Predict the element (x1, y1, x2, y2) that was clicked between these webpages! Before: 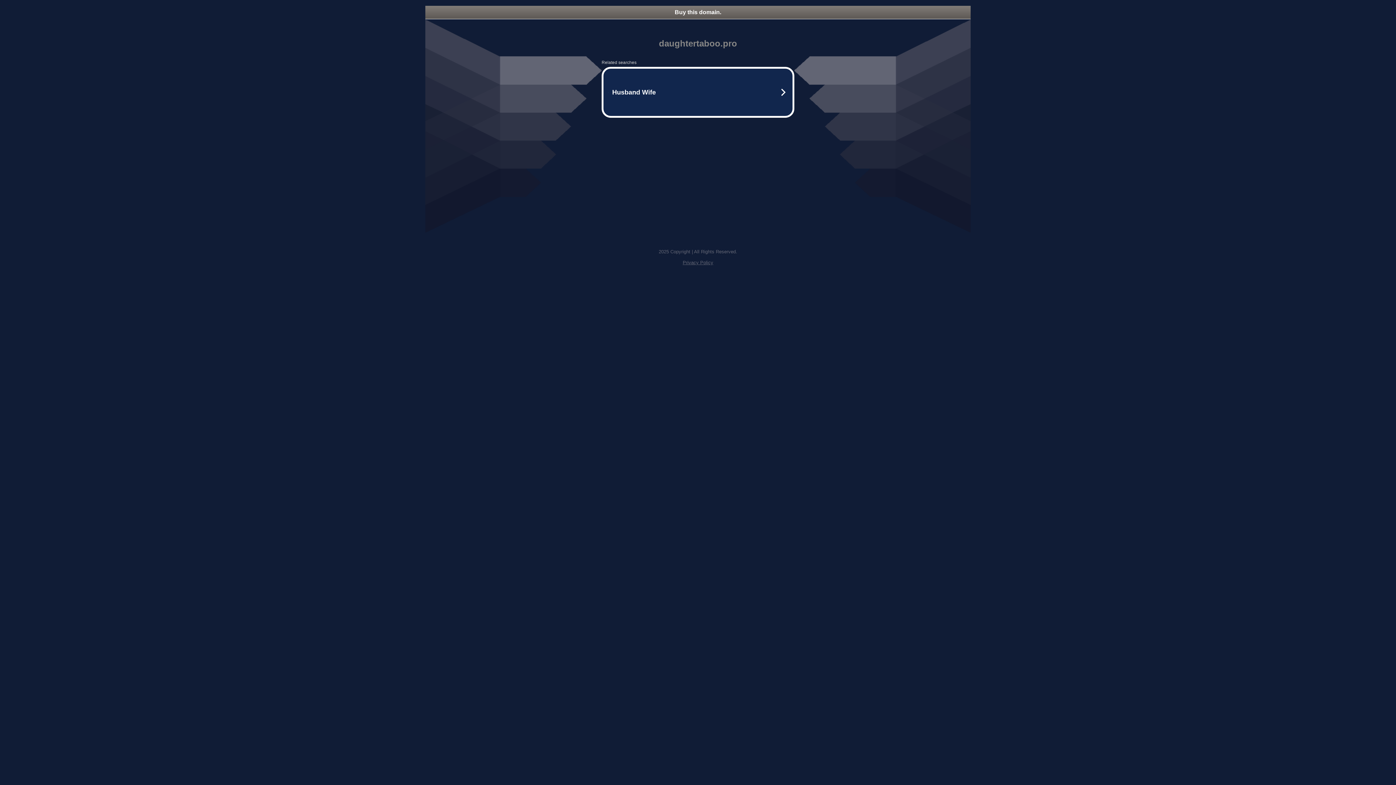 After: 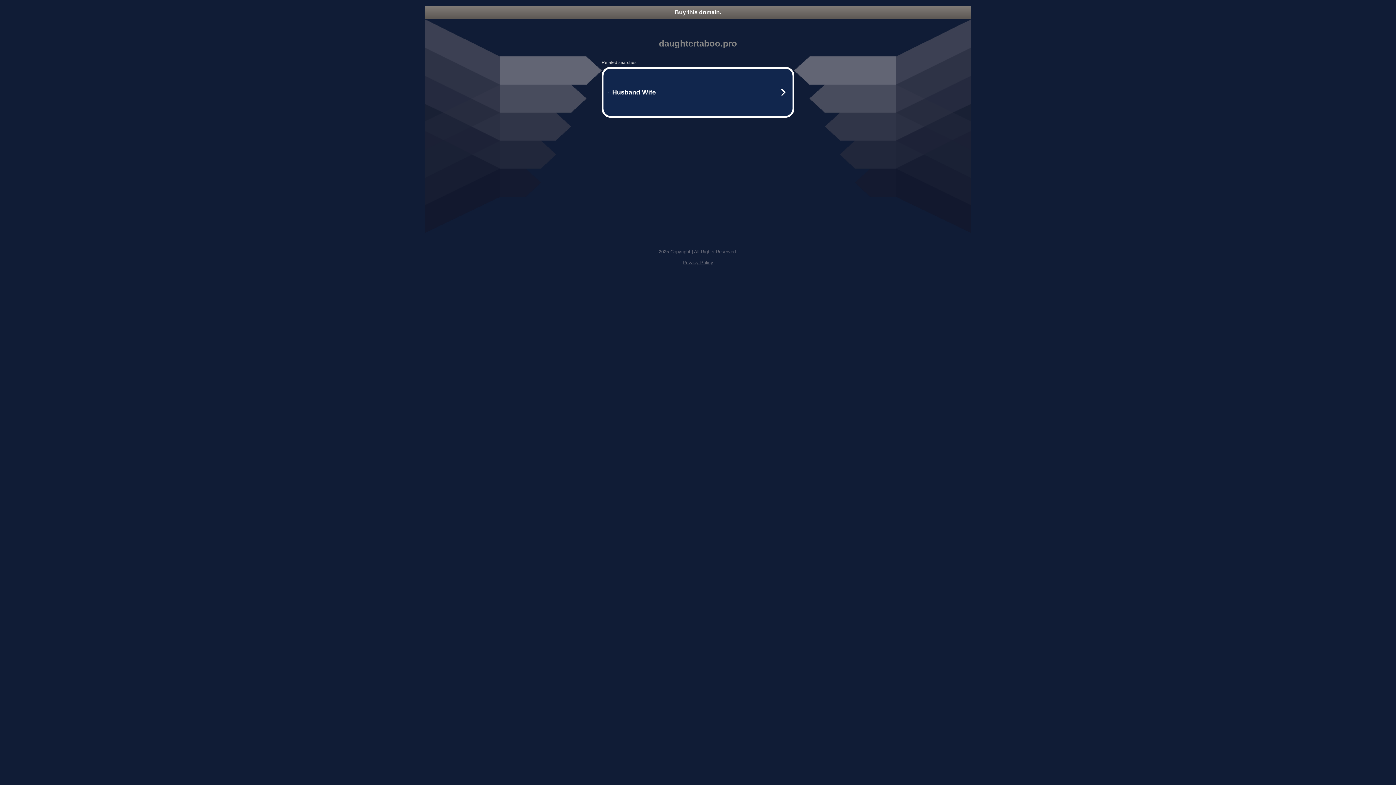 Action: label: Buy this domain. bbox: (425, 5, 970, 18)